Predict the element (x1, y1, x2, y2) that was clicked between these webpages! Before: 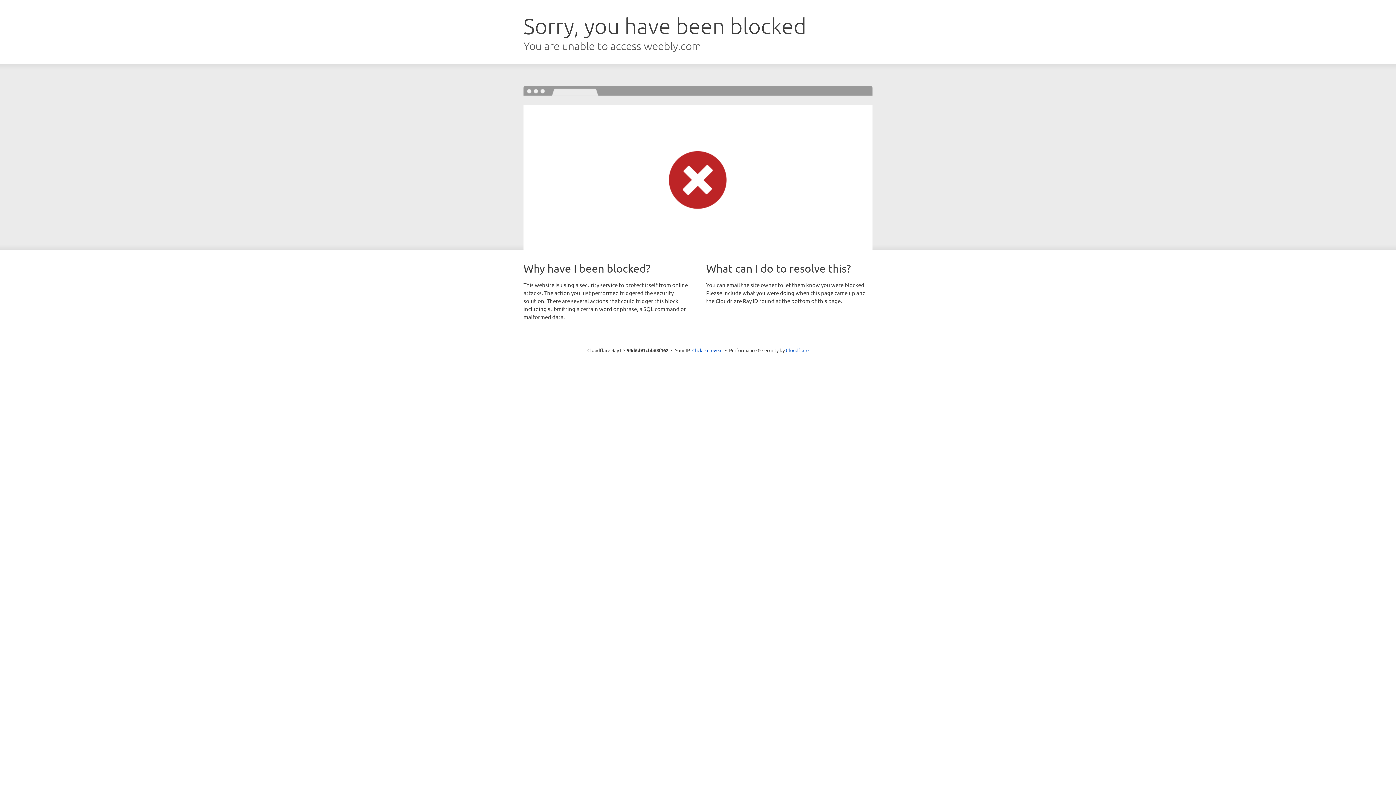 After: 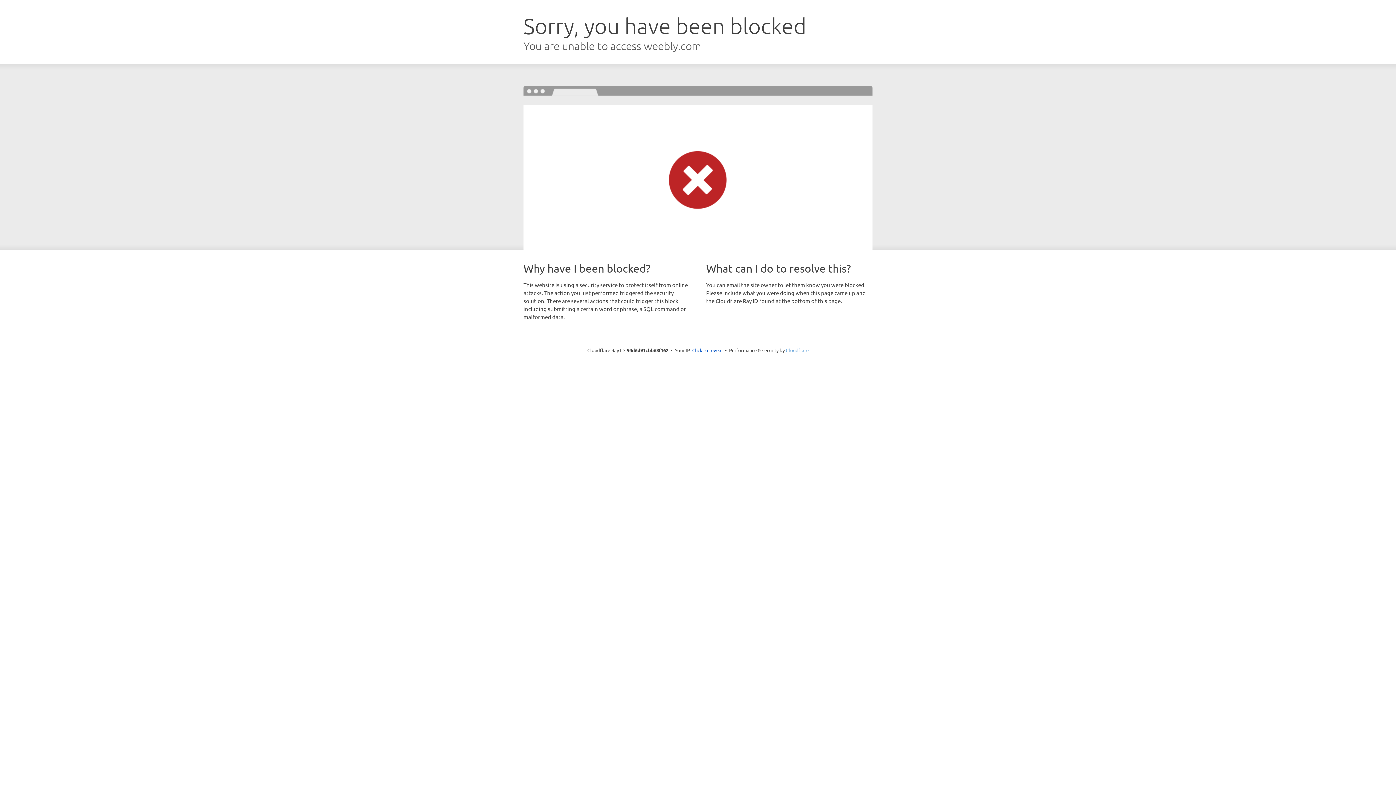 Action: label: Cloudflare bbox: (786, 347, 808, 353)